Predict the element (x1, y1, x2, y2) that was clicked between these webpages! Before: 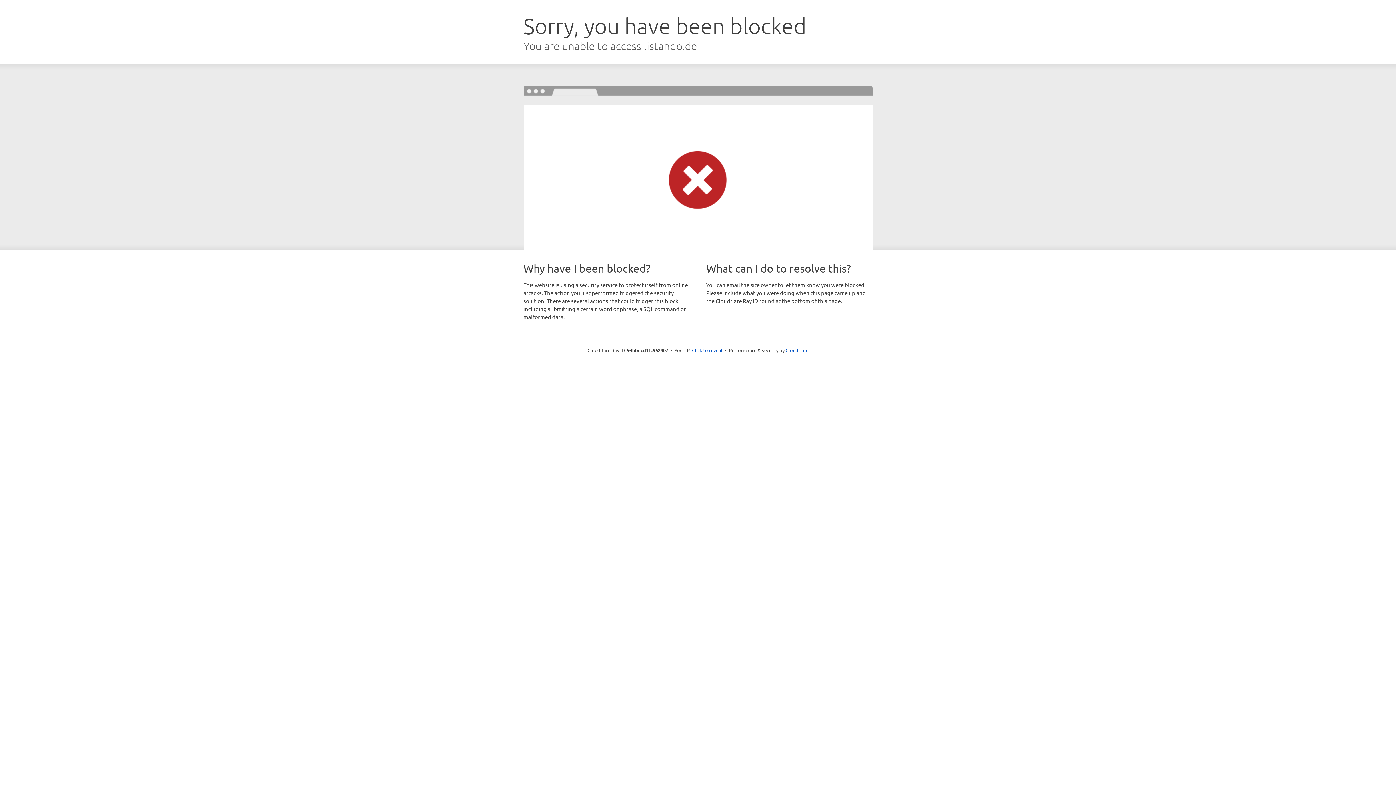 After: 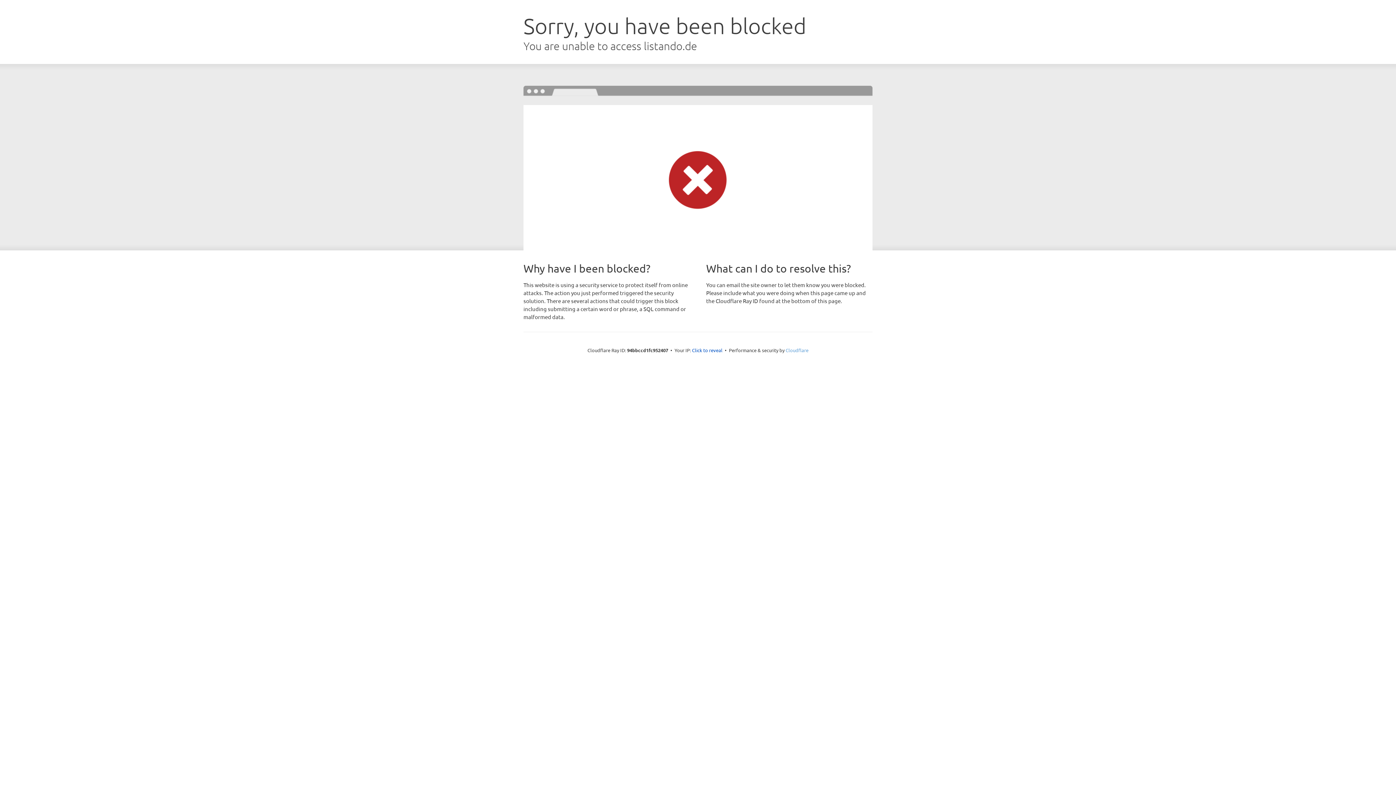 Action: label: Cloudflare bbox: (785, 347, 808, 353)